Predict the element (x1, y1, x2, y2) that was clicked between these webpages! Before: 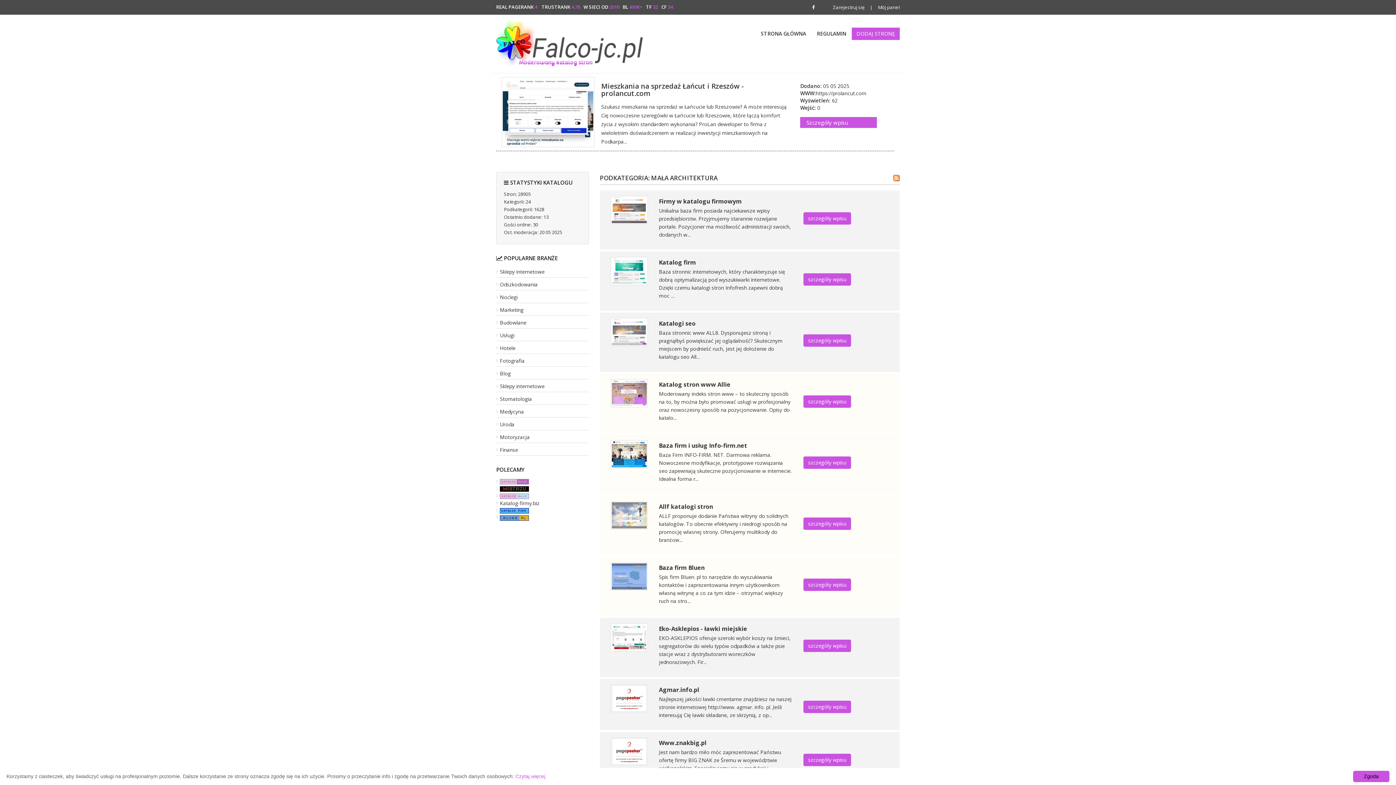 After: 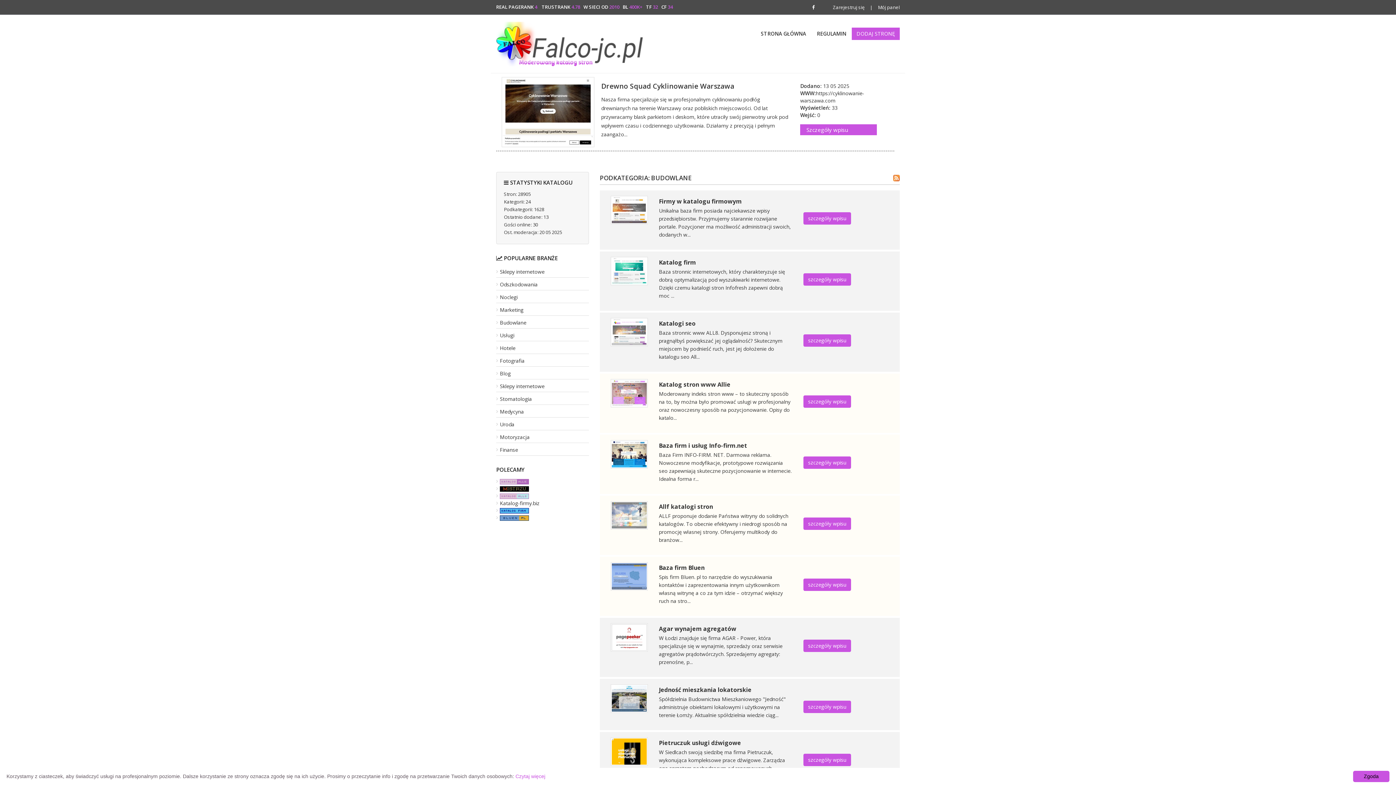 Action: bbox: (496, 319, 526, 326) label: Budowlane